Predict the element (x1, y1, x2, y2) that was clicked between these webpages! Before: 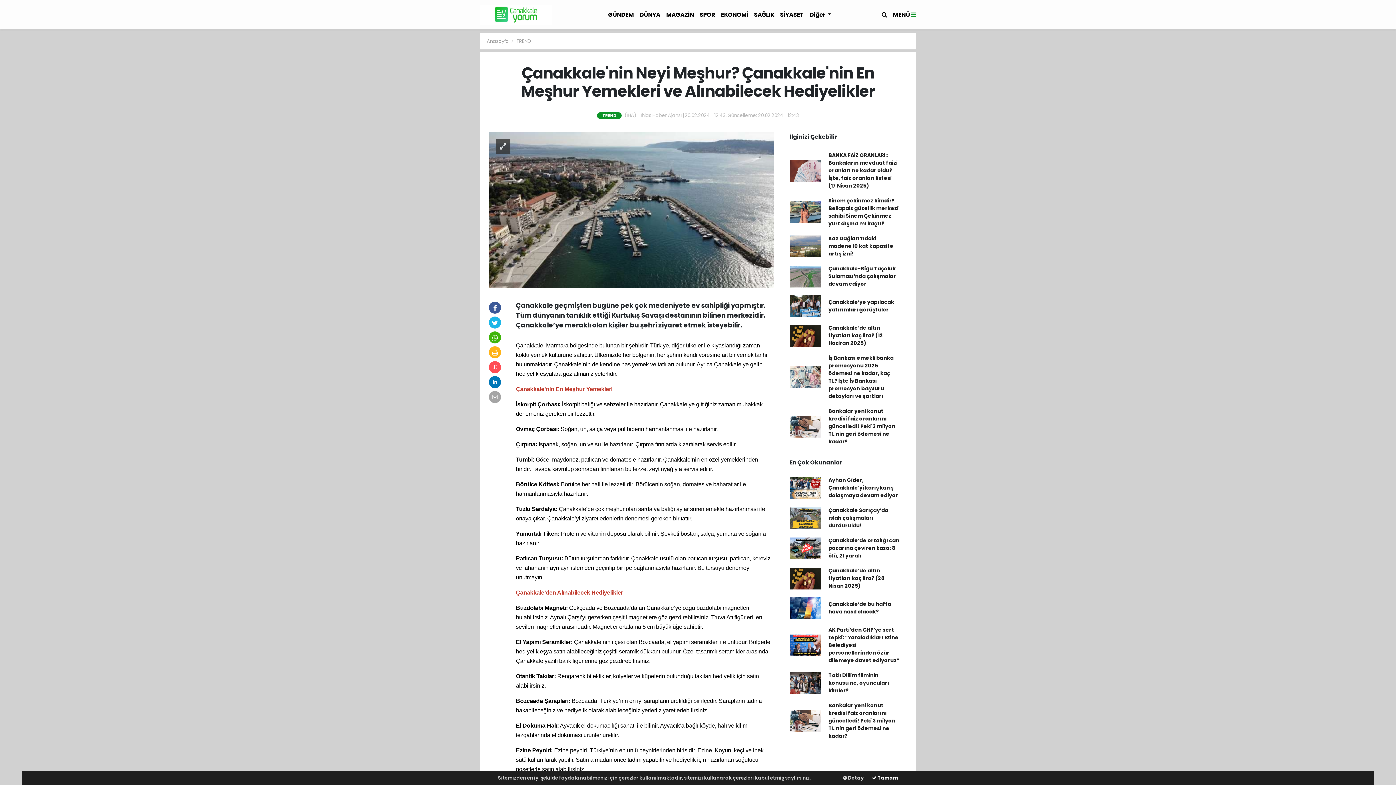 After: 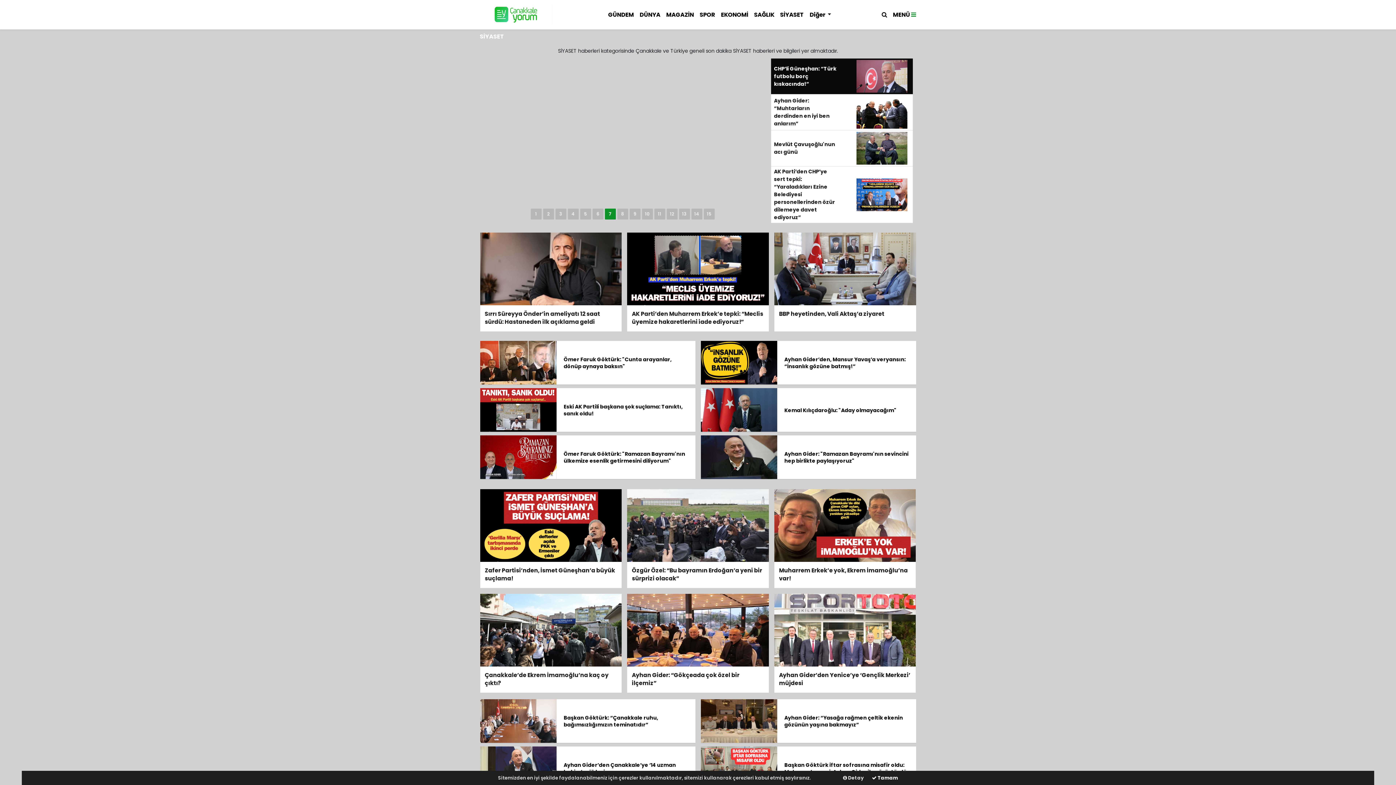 Action: bbox: (780, 10, 804, 18) label: SİYASET